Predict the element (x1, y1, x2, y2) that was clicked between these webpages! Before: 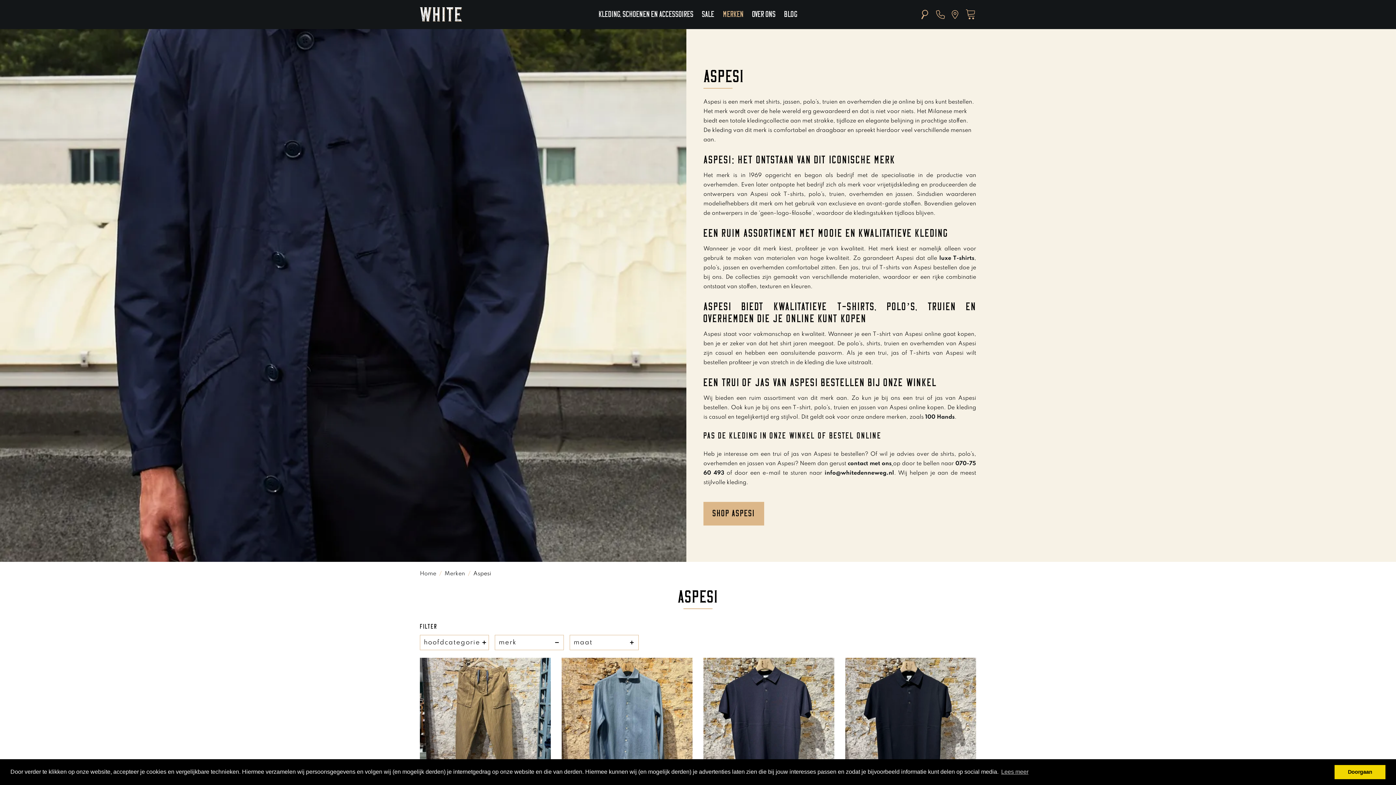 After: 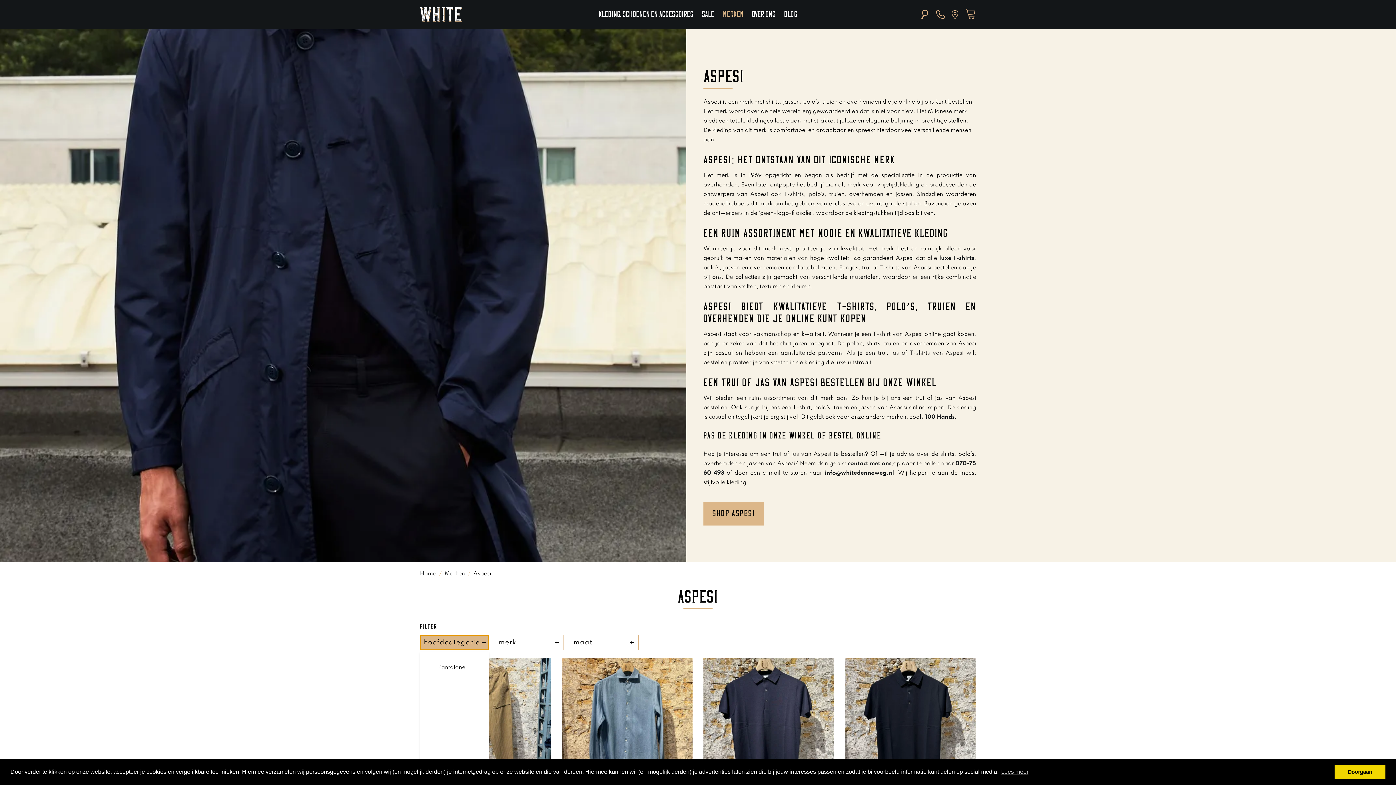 Action: label: hoofdcategorie bbox: (420, 635, 489, 650)